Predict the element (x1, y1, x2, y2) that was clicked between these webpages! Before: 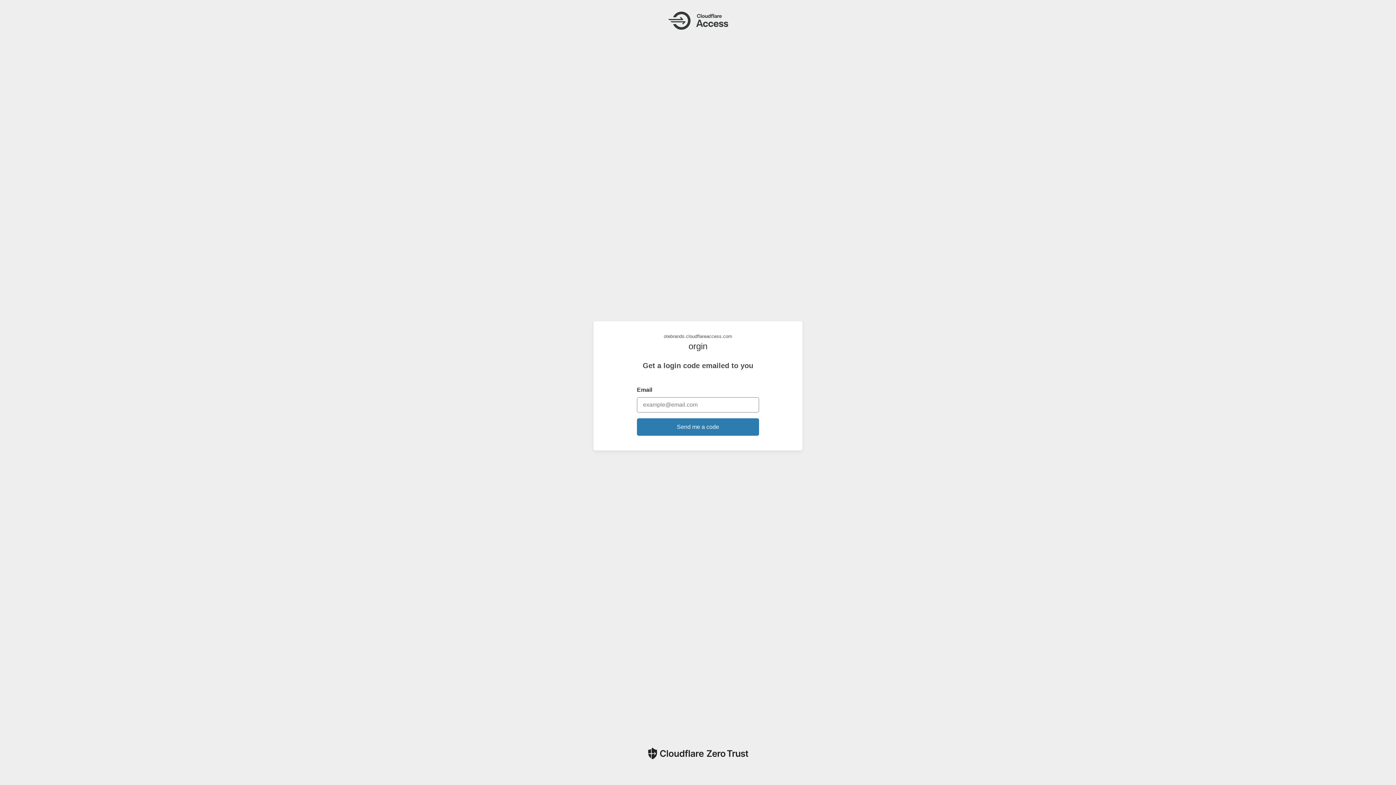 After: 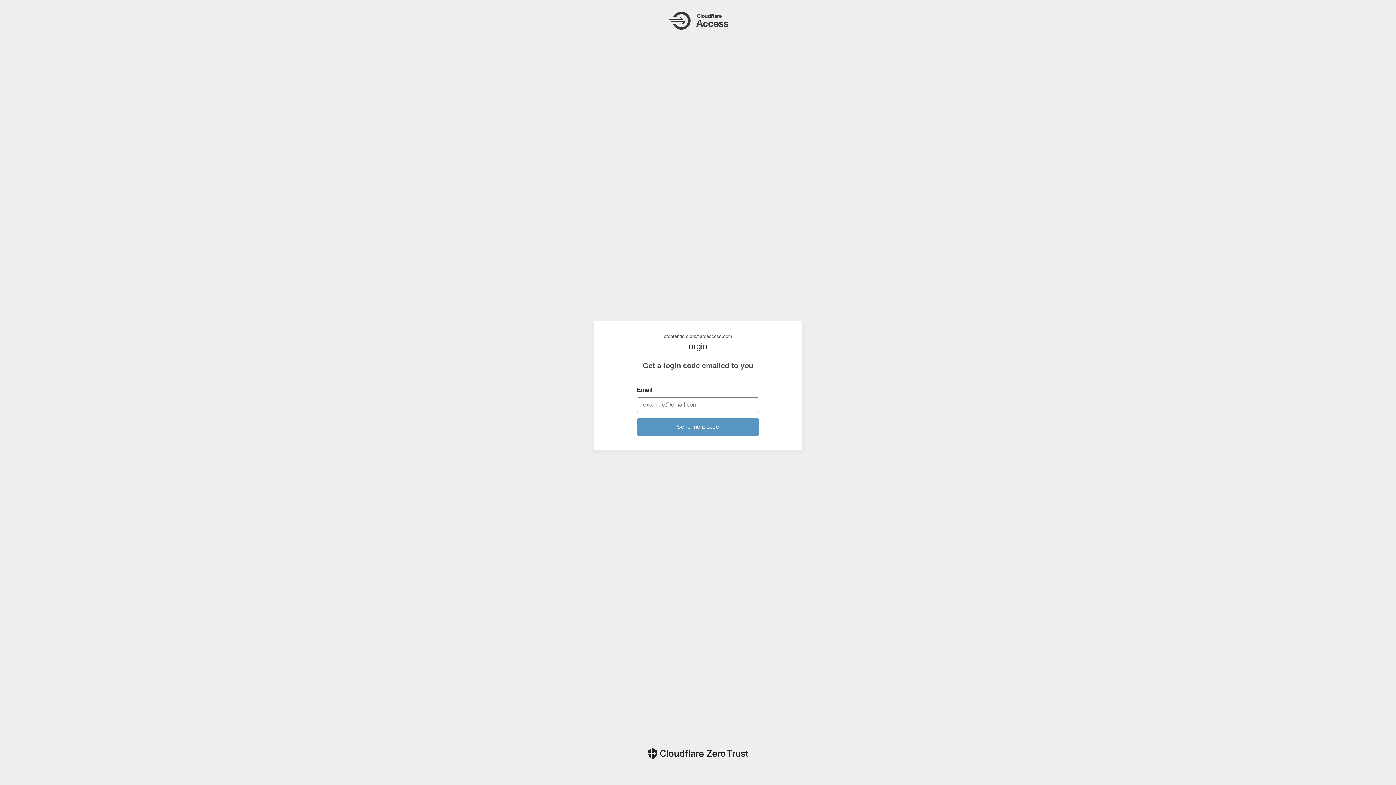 Action: label: Send me a code bbox: (637, 418, 759, 435)